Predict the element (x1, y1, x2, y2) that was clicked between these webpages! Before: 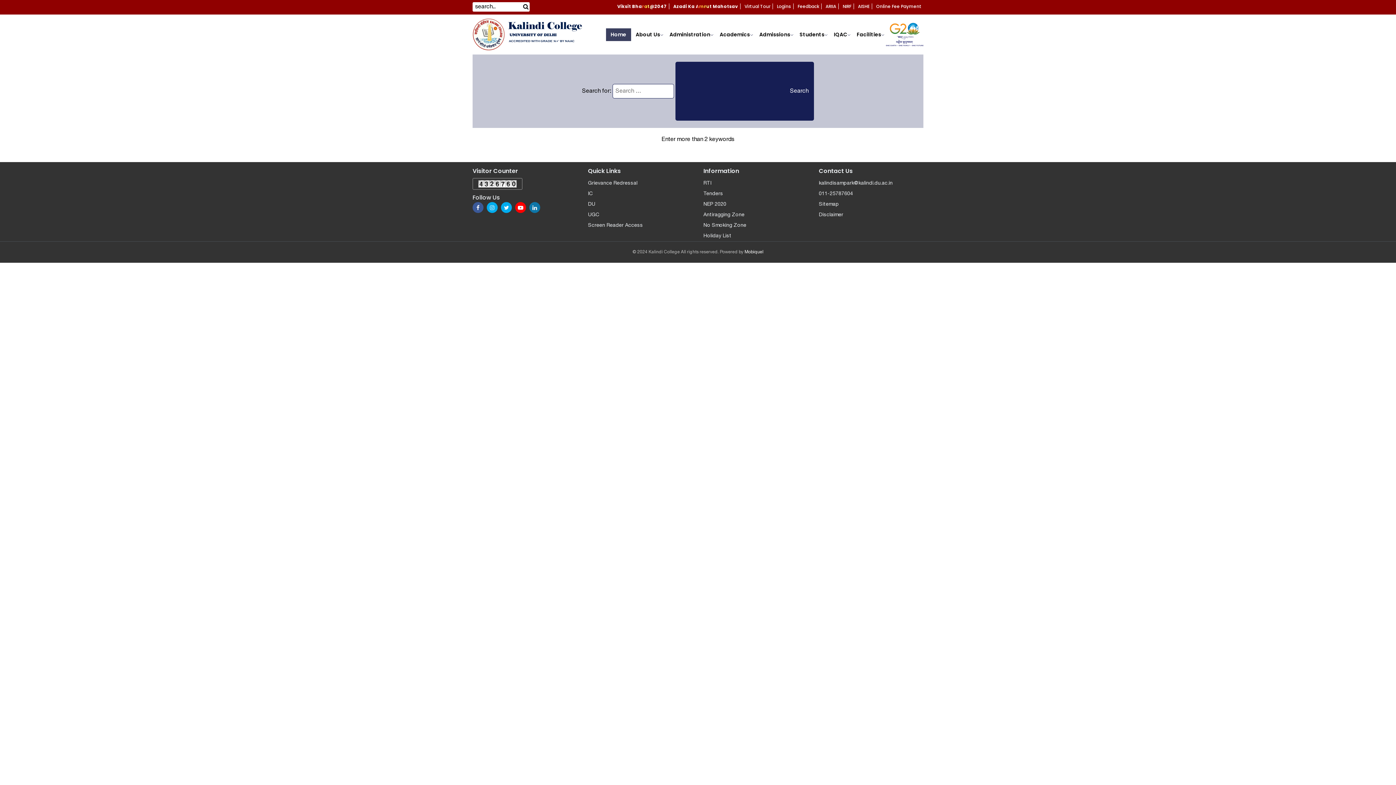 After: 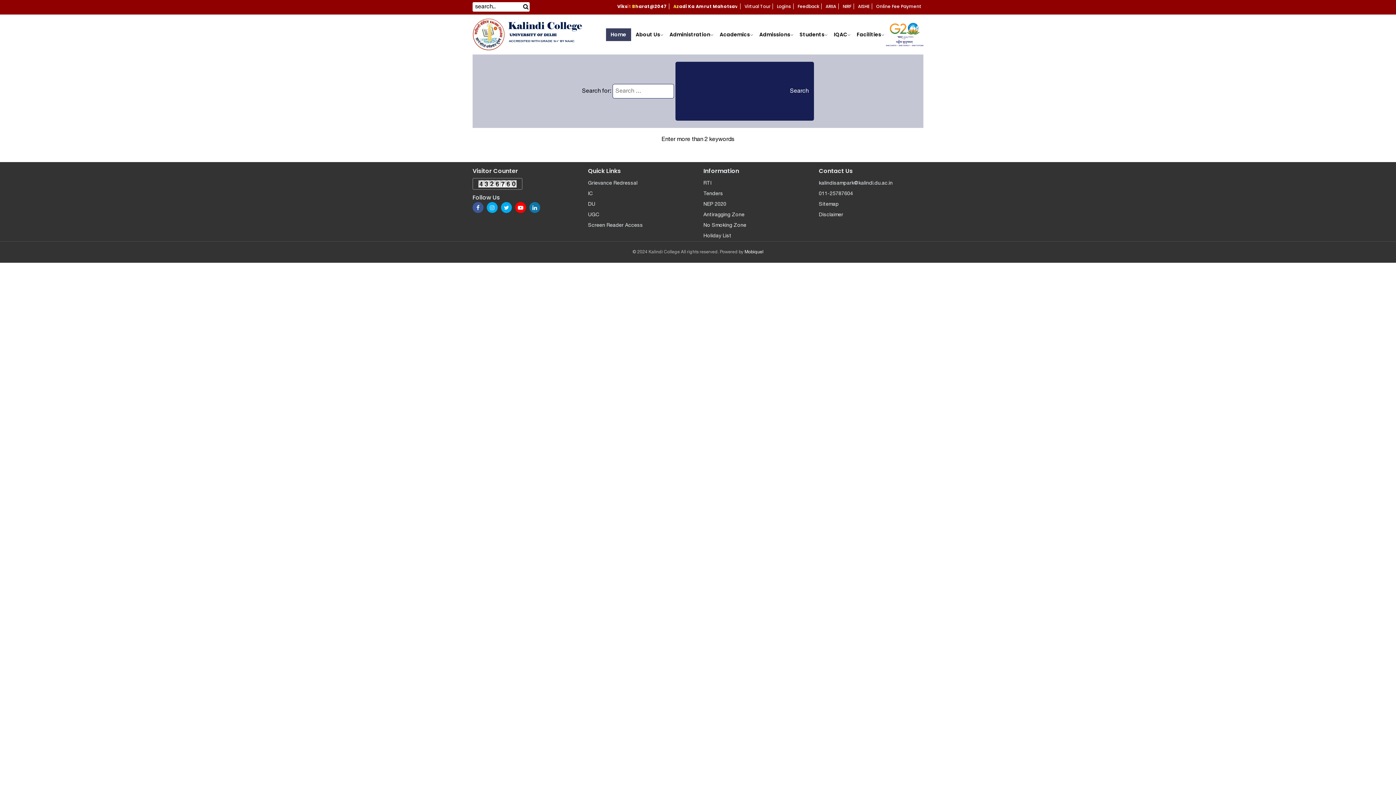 Action: label: NEP 2020 bbox: (703, 199, 808, 209)